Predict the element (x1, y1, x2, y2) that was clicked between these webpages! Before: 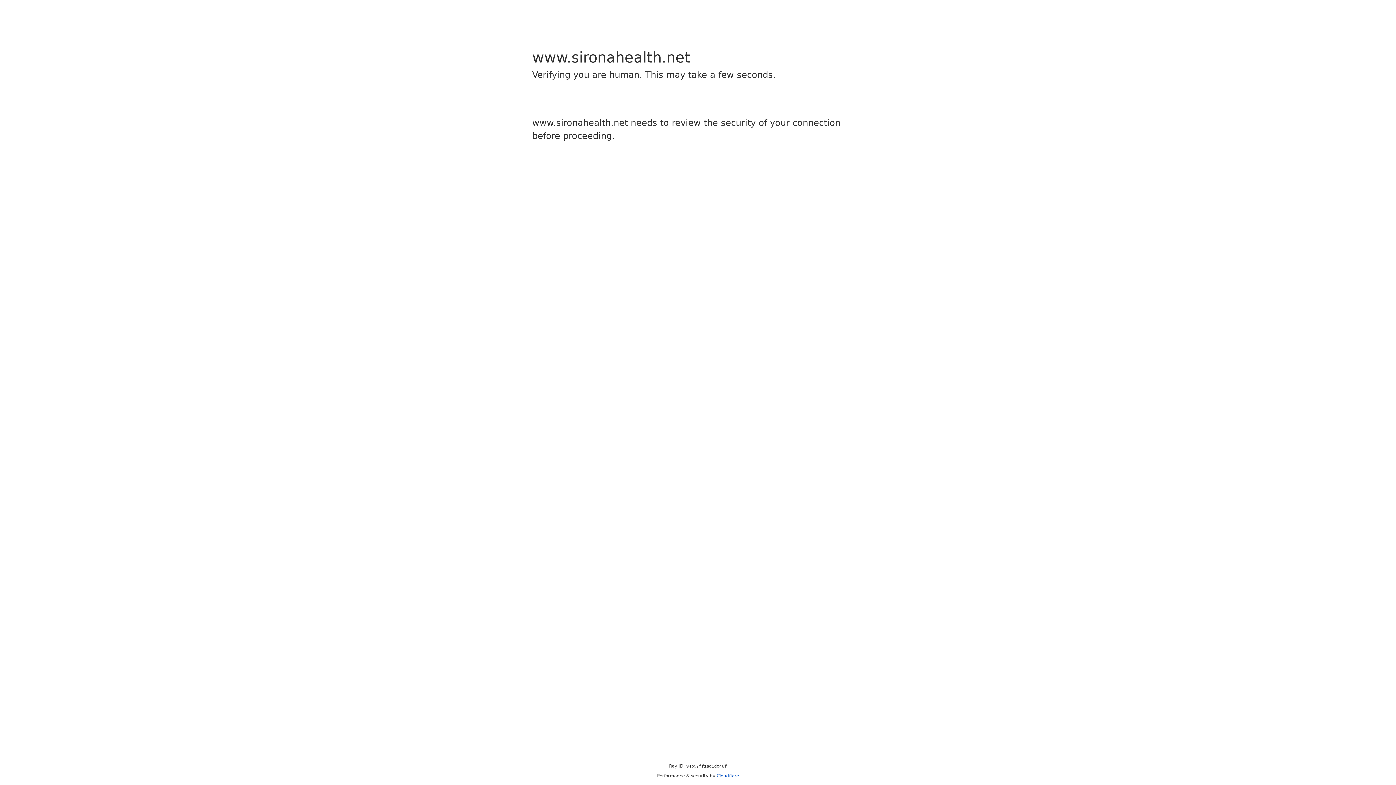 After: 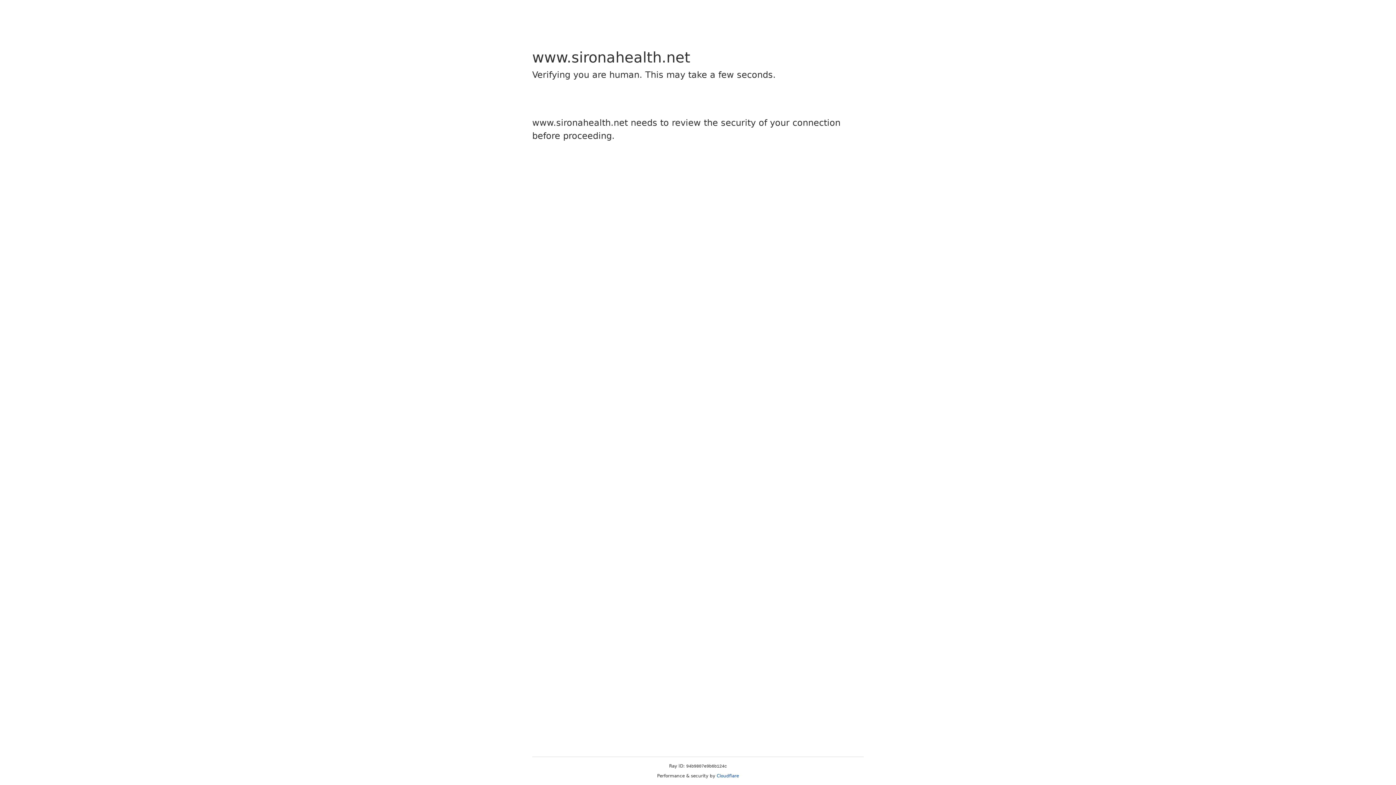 Action: label: Cloudflare bbox: (716, 773, 739, 778)